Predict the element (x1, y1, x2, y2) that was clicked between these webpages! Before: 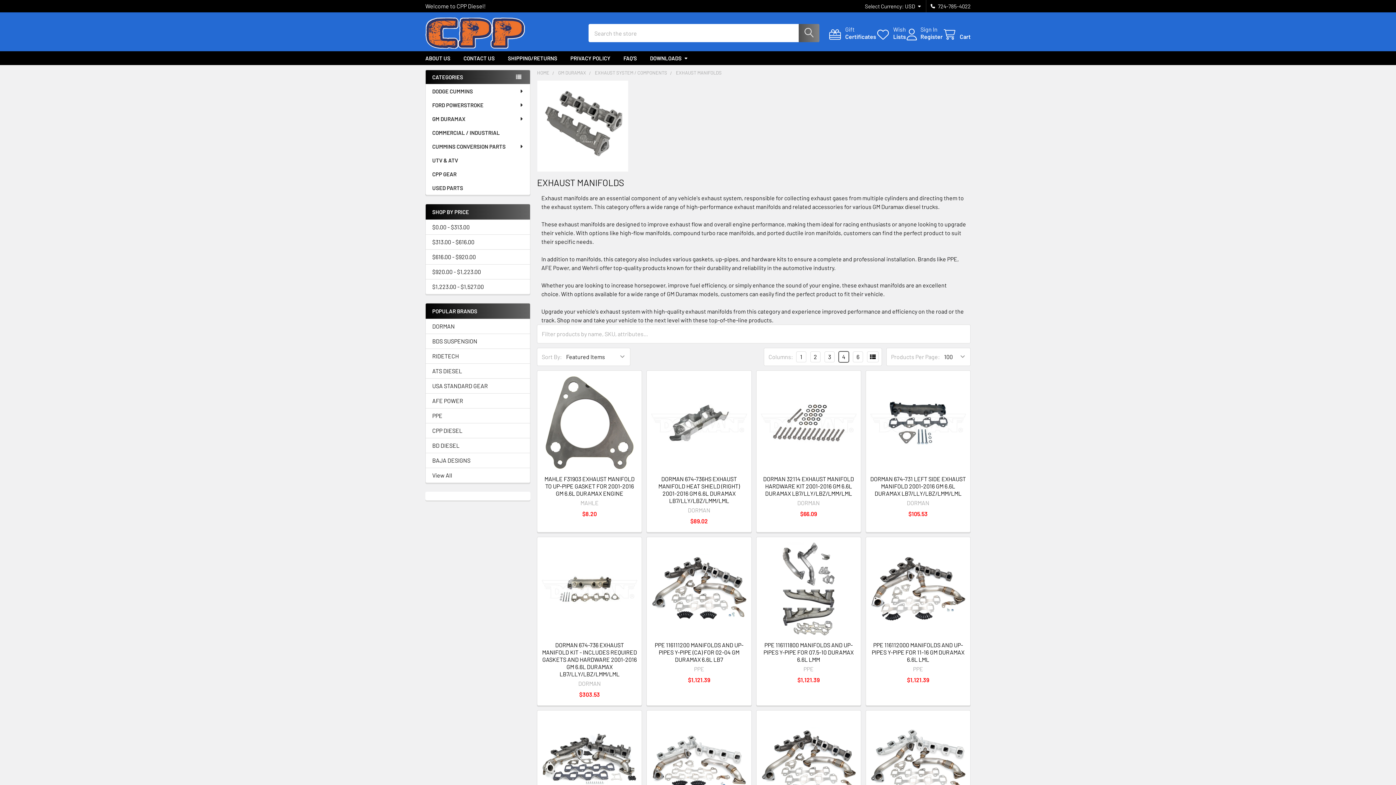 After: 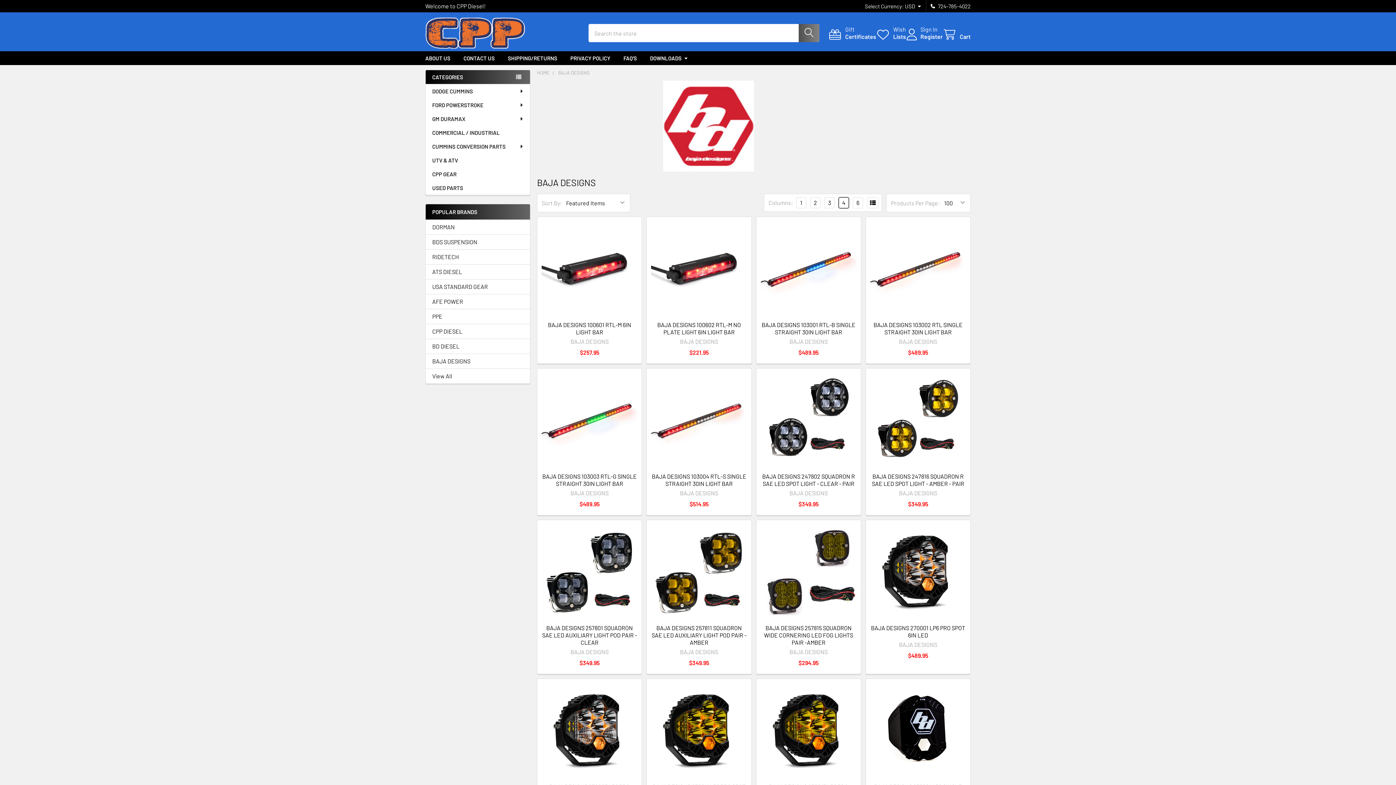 Action: bbox: (432, 456, 523, 465) label: BAJA DESIGNS